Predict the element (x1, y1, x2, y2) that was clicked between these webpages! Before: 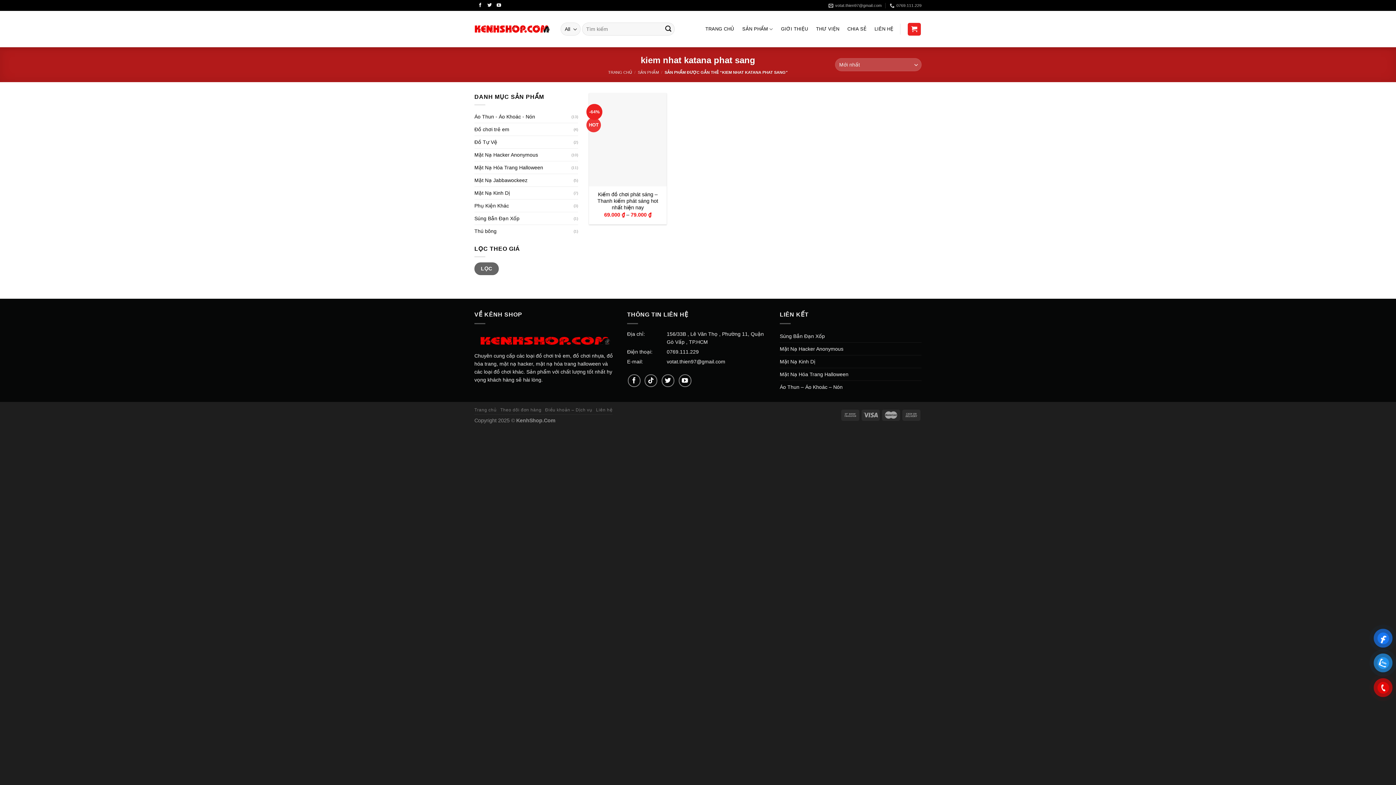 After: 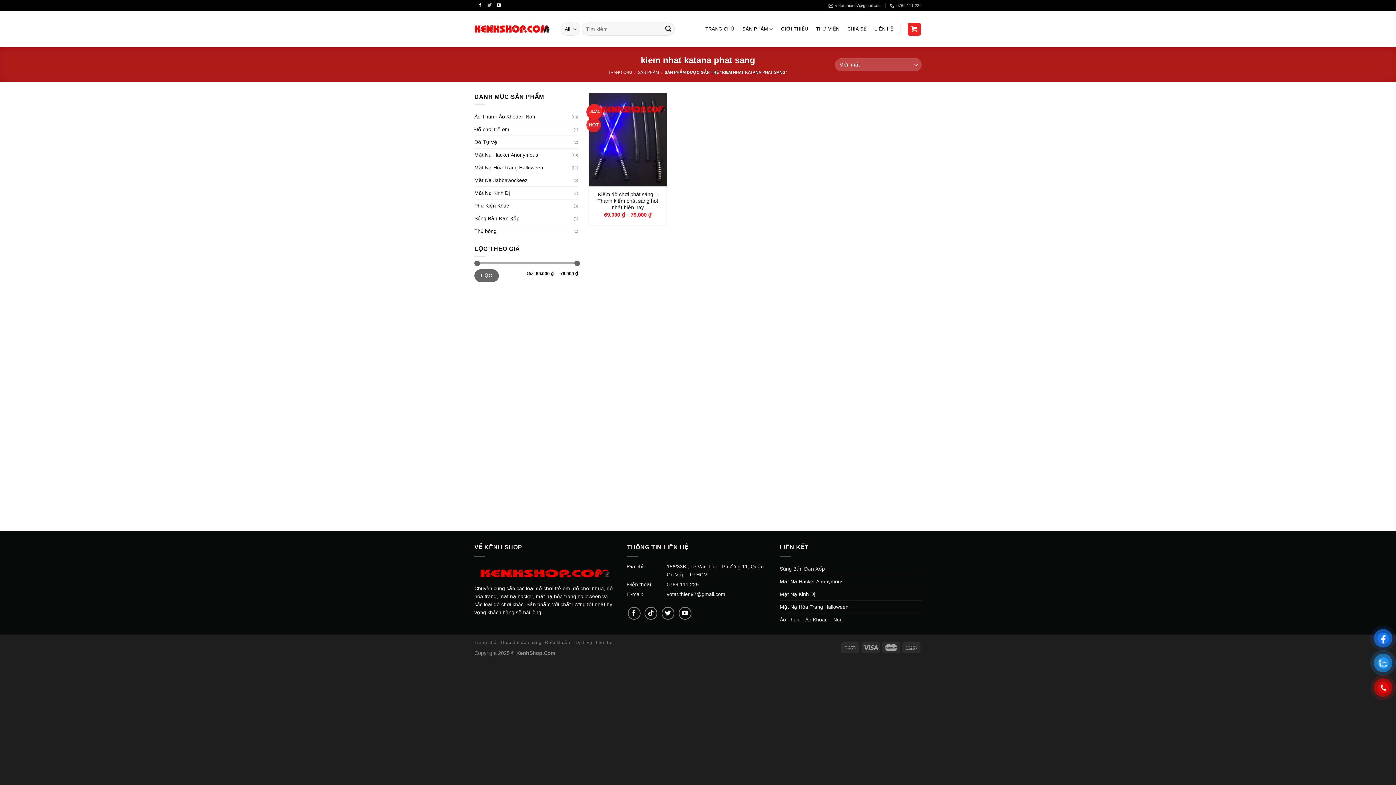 Action: bbox: (487, 2, 491, 7)